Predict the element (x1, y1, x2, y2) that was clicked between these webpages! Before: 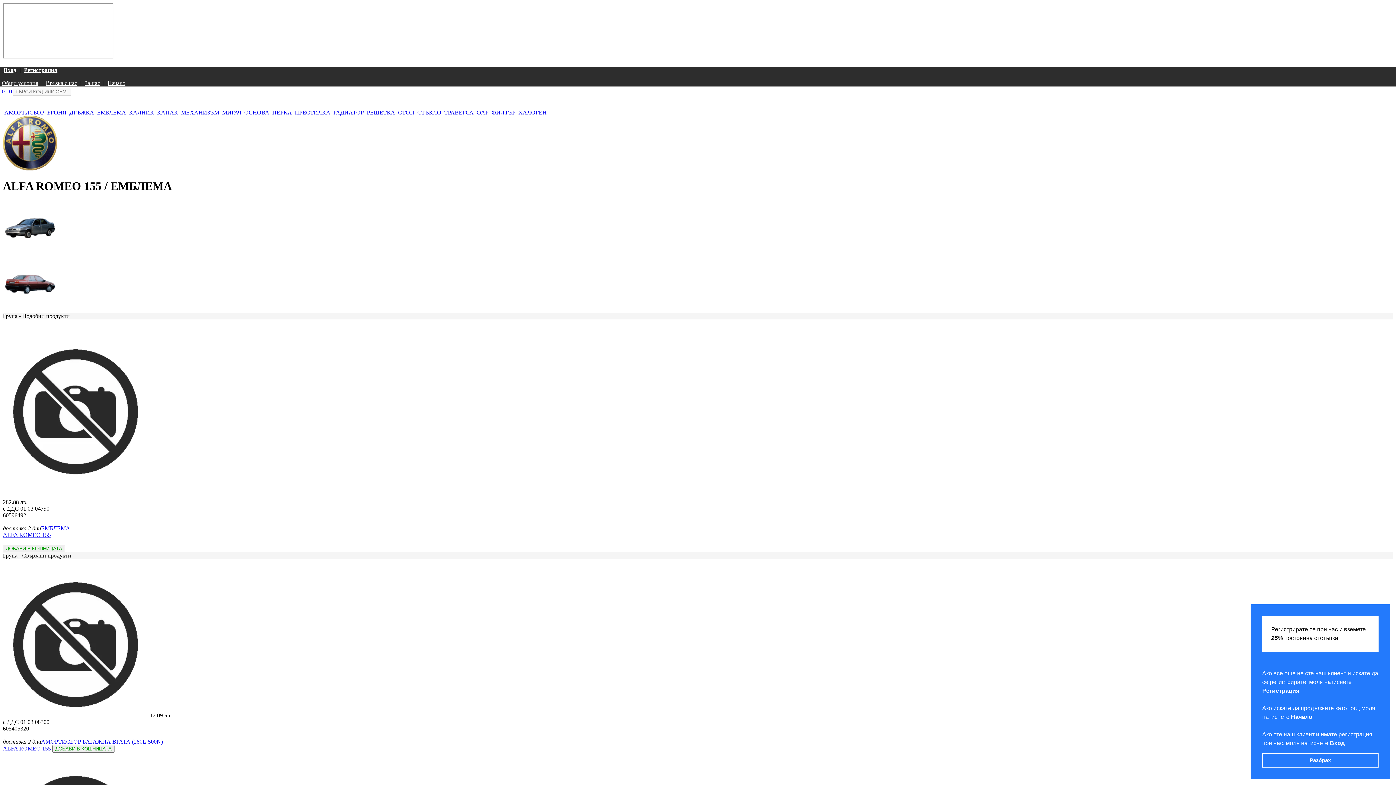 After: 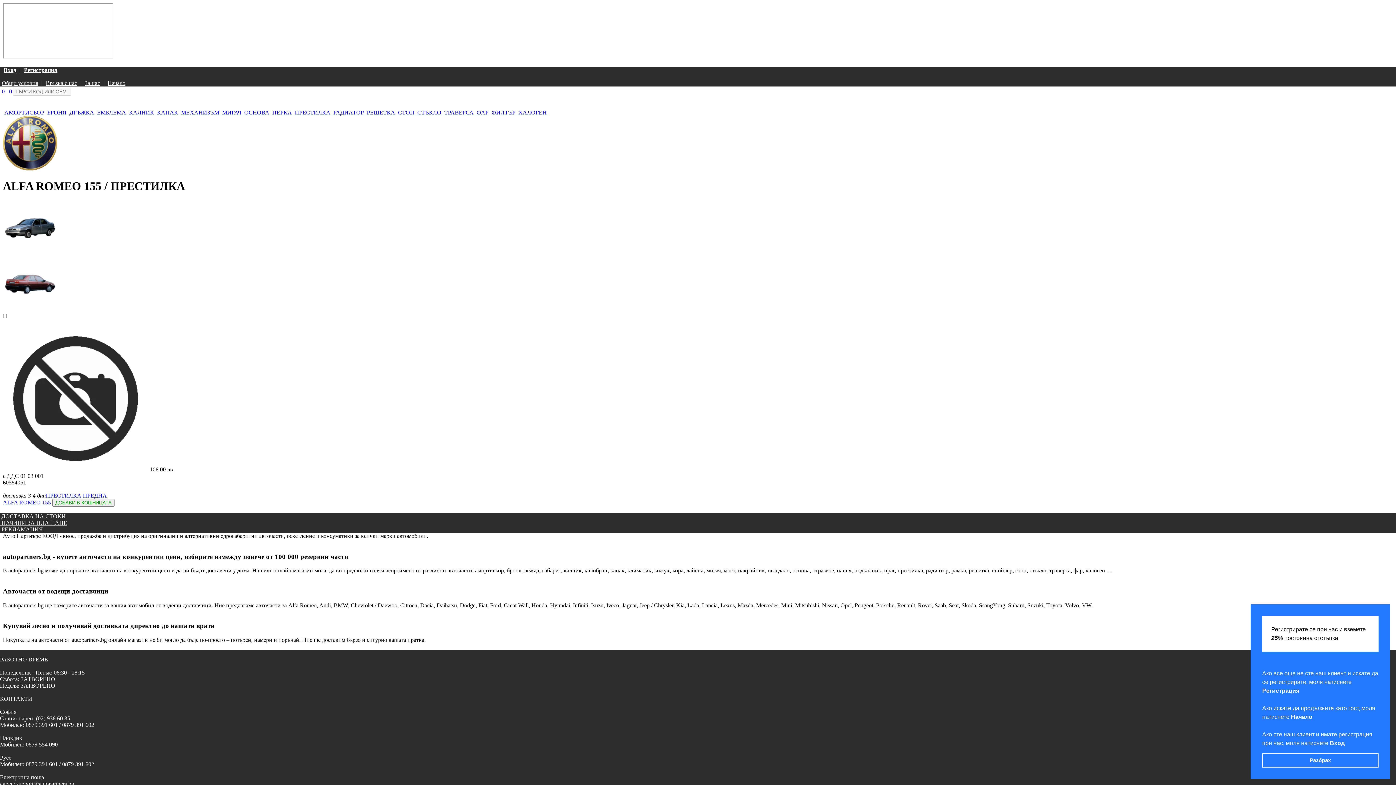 Action: label:  ПРЕСТИЛКА  bbox: (293, 109, 332, 115)